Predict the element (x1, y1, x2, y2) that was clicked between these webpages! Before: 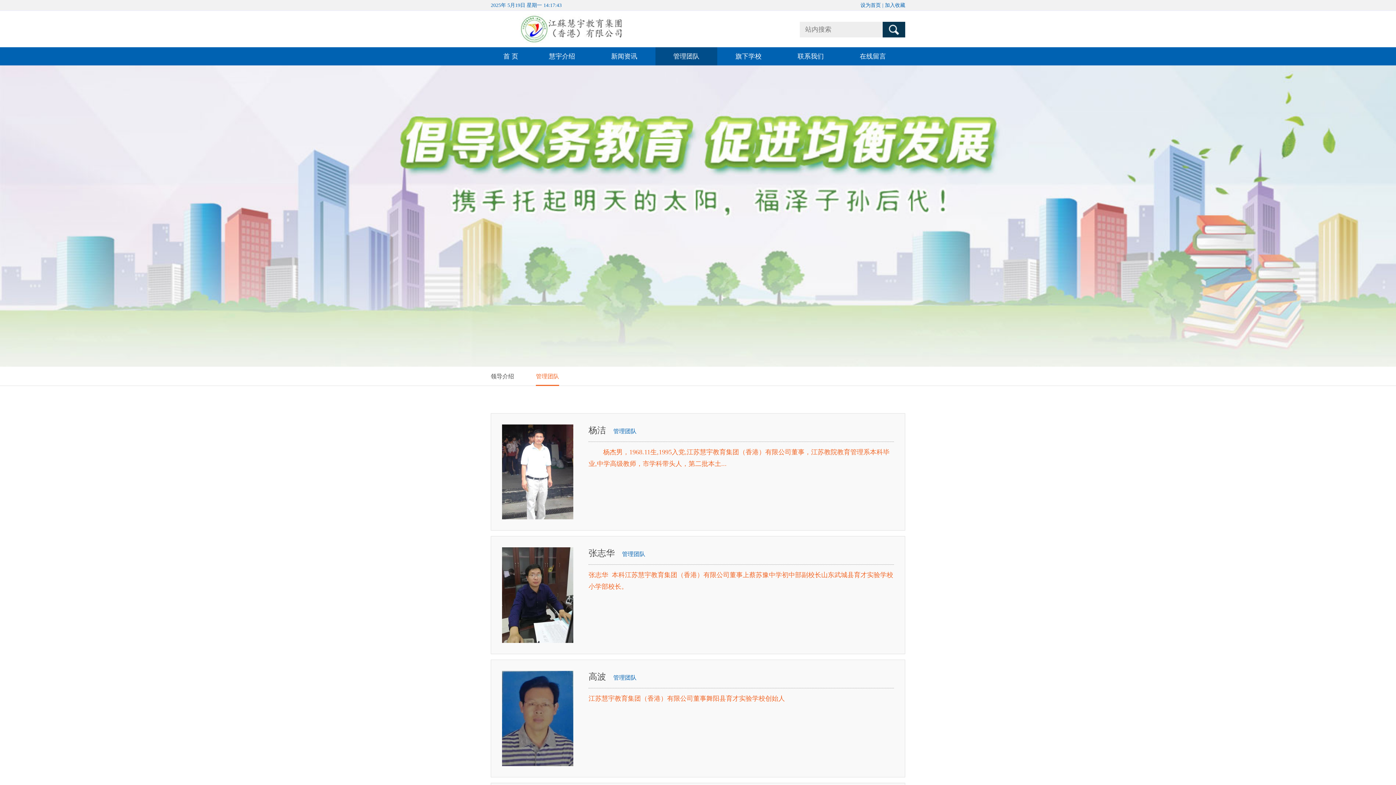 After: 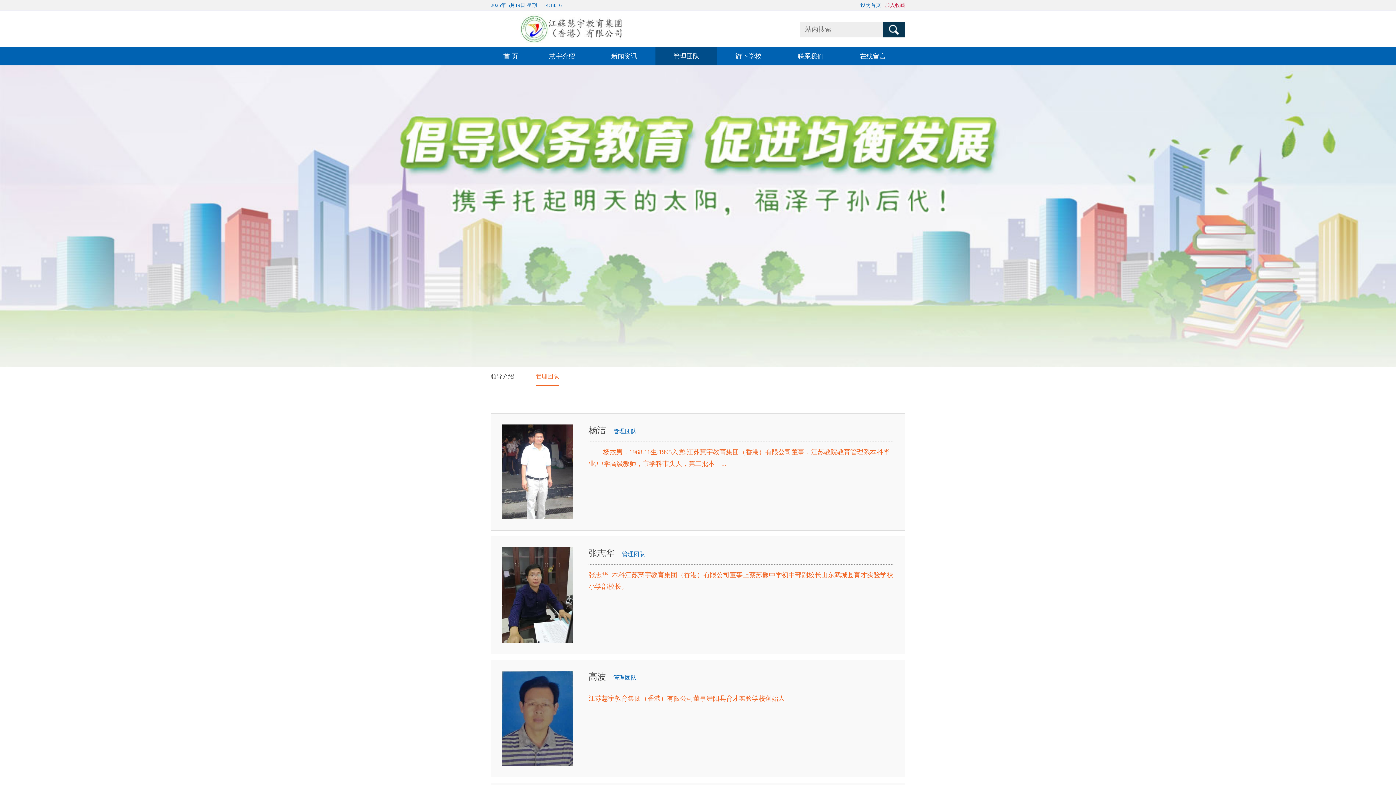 Action: bbox: (885, 2, 905, 8) label: 加入收藏